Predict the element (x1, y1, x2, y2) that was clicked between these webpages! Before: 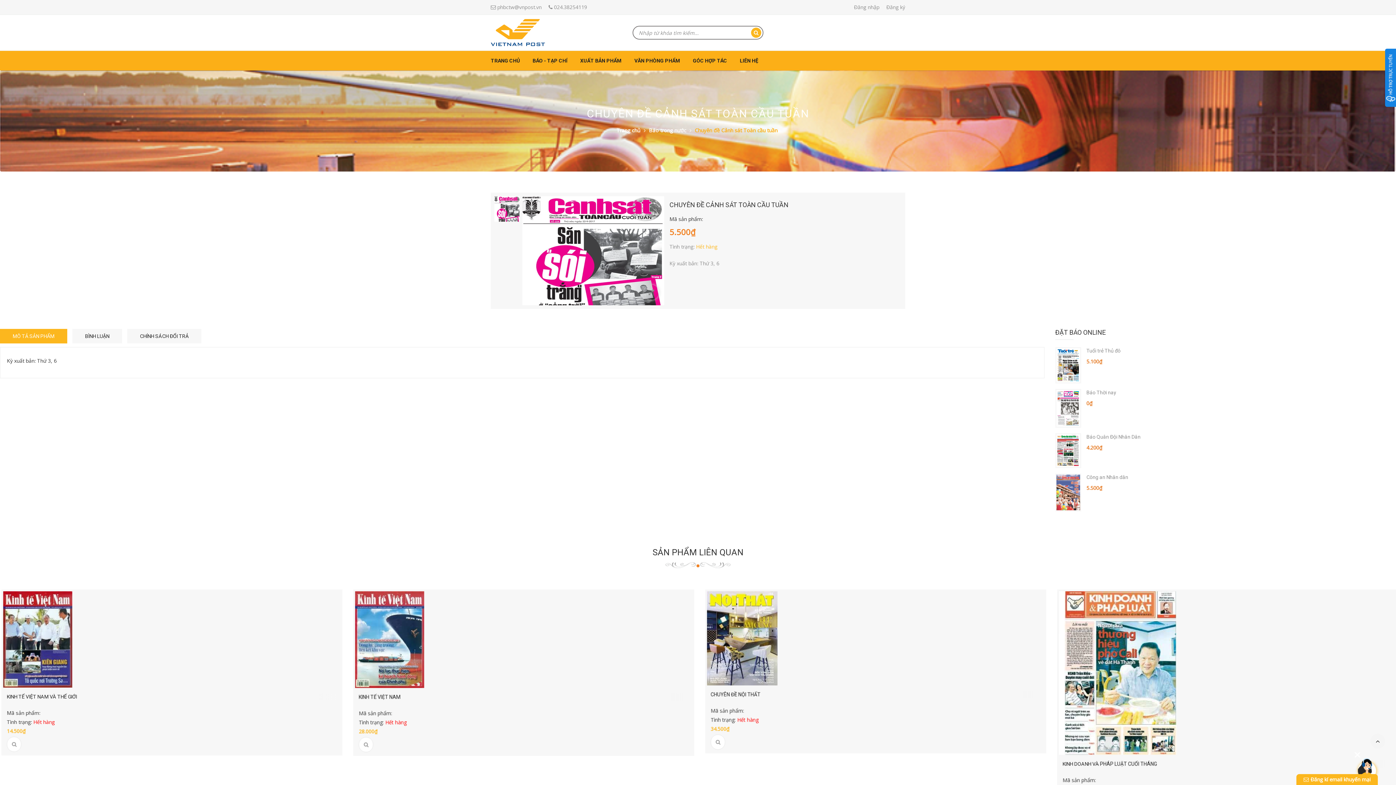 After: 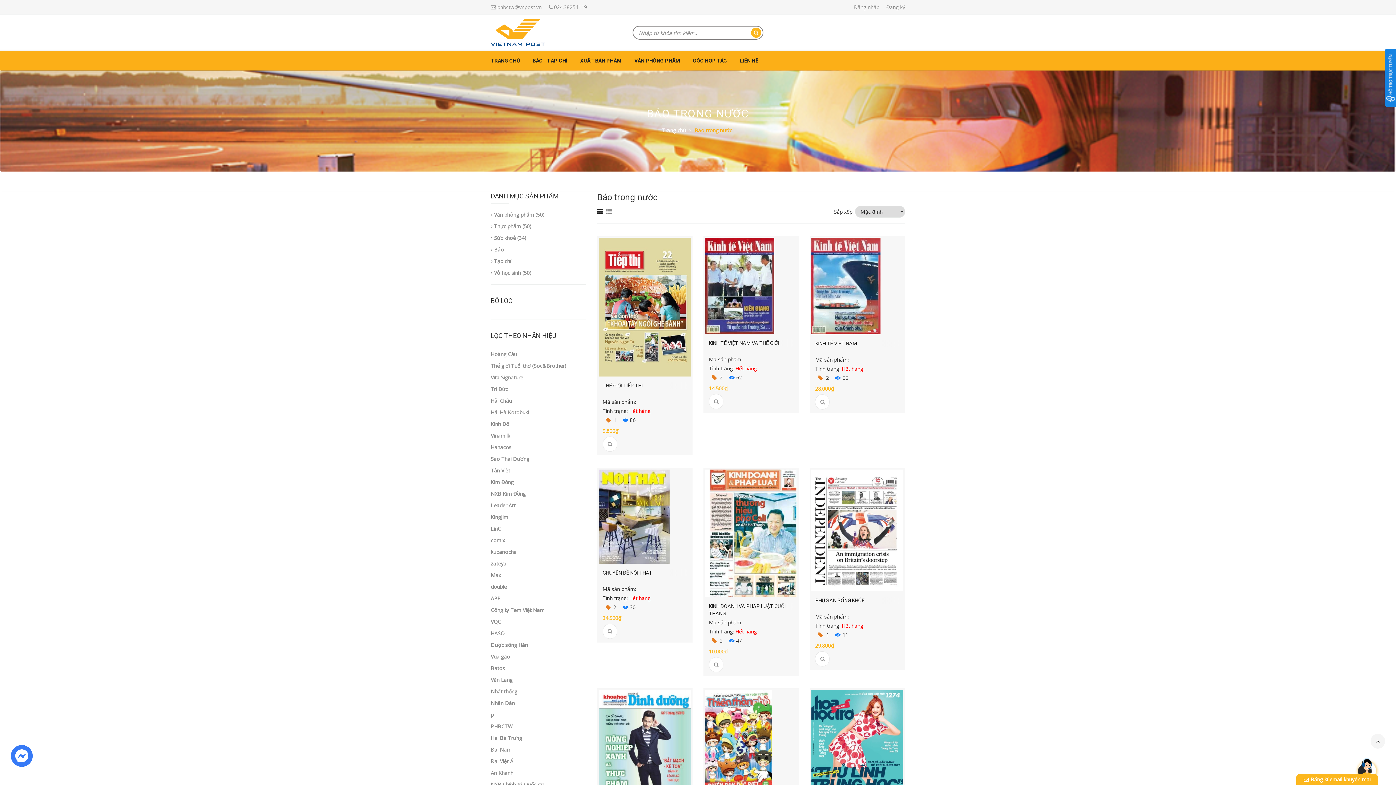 Action: label: Báo trong nước bbox: (645, 127, 684, 133)